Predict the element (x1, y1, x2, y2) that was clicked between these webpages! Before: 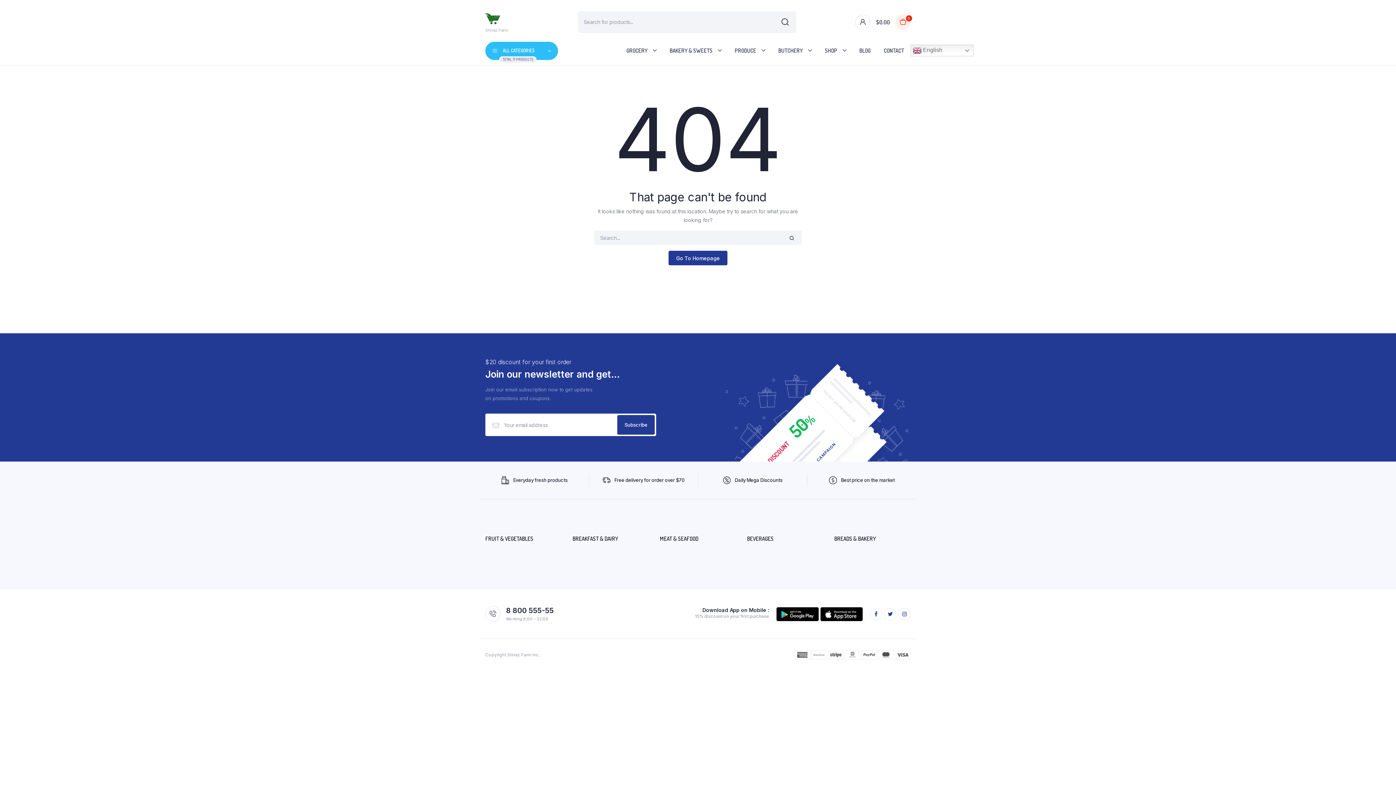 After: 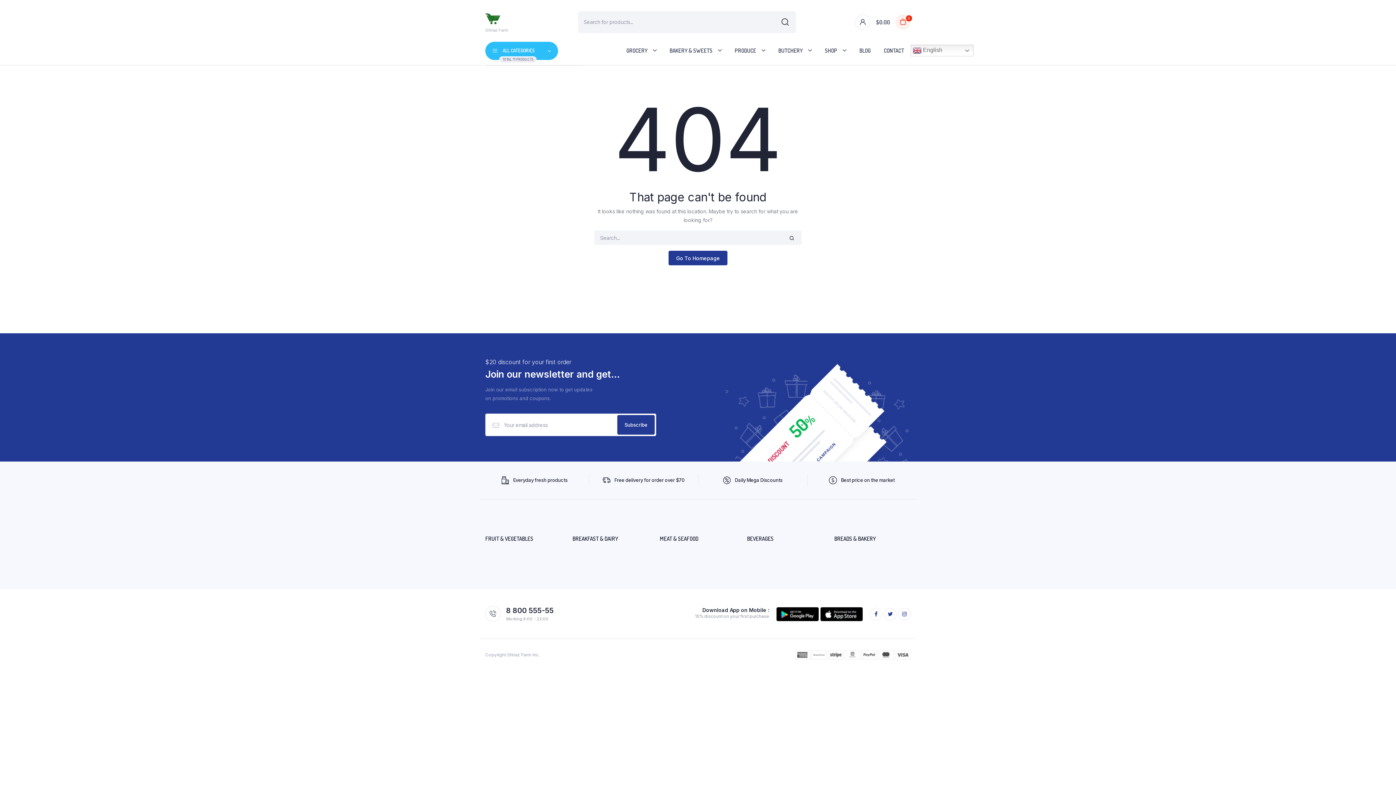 Action: label: ALL CATEGORIES
TOTAL 71 PRODUCTS bbox: (485, 41, 558, 59)